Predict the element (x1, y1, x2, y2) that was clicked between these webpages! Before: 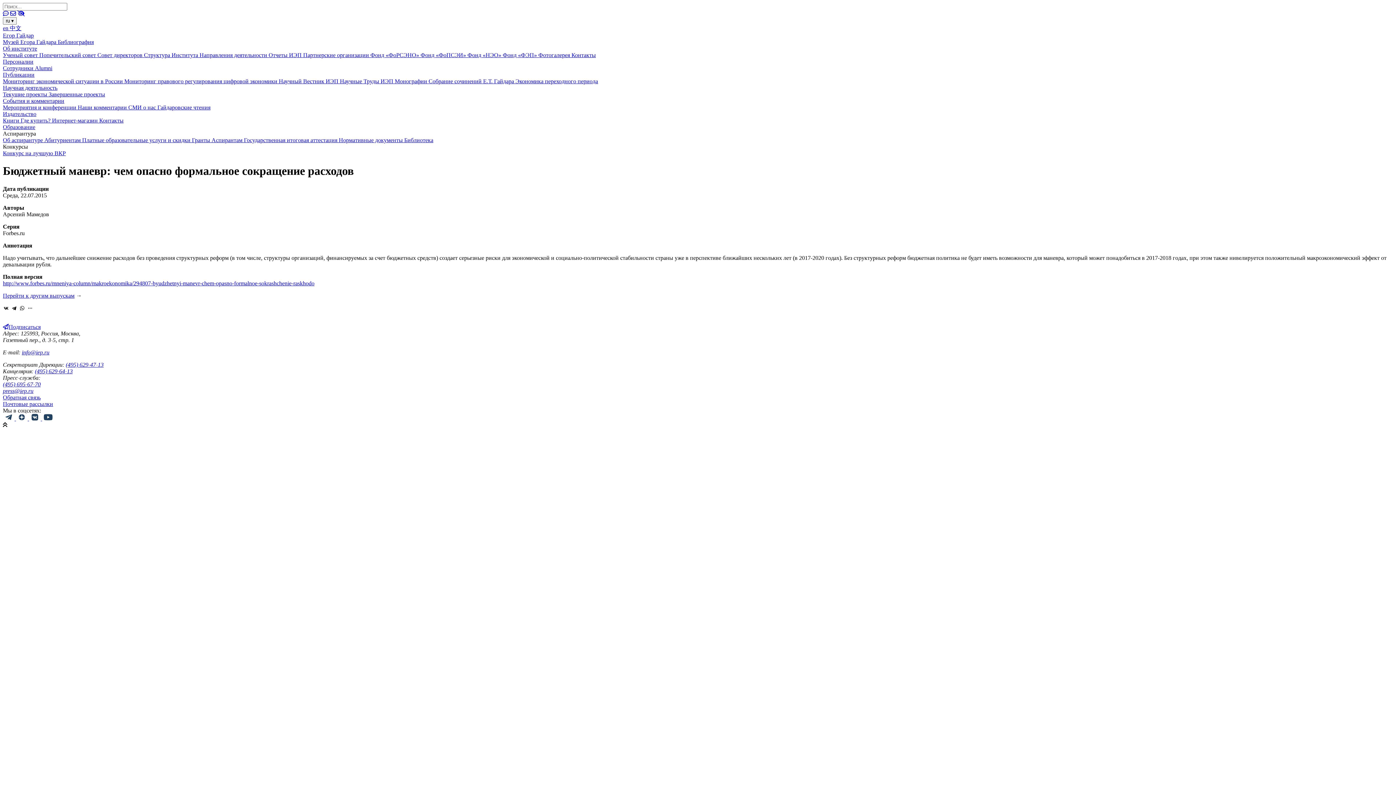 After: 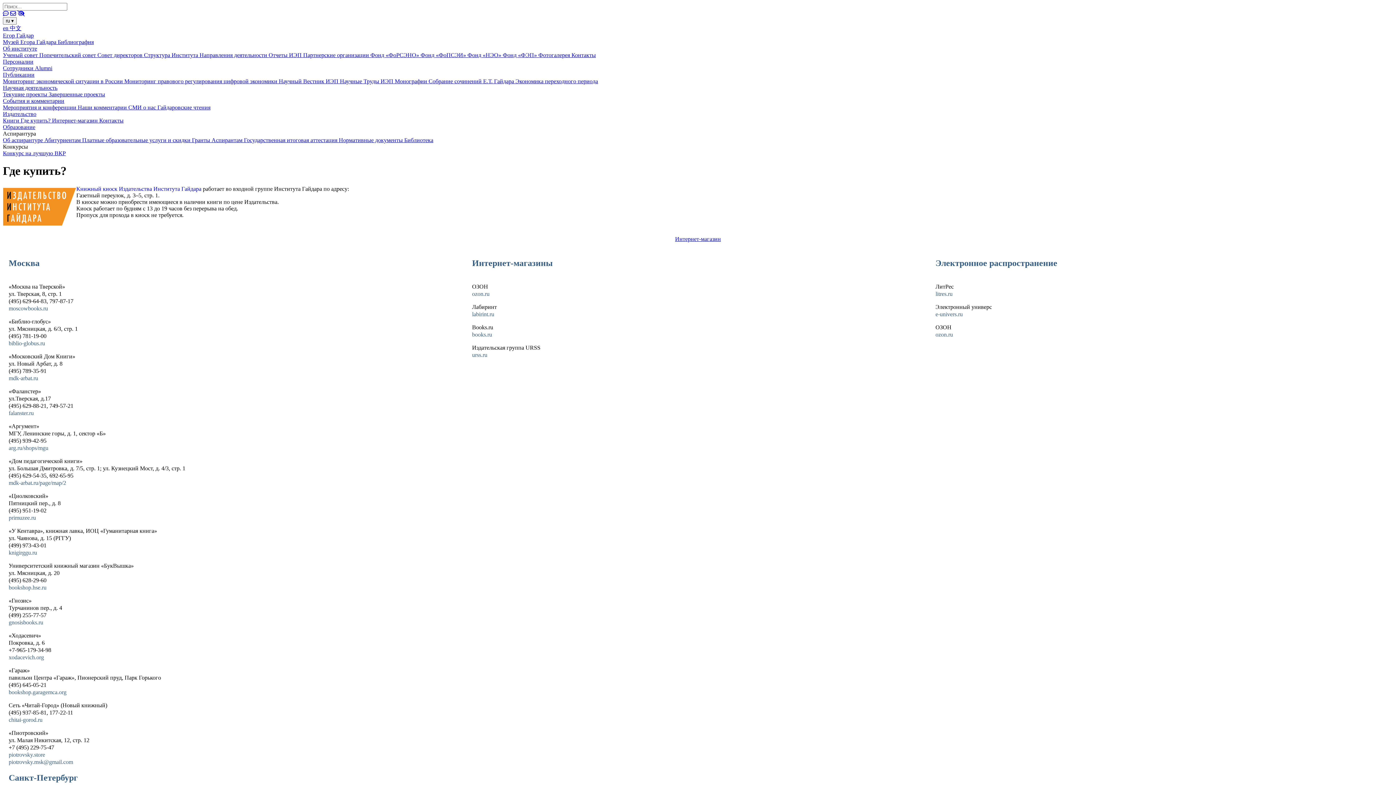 Action: label: Где купить?  bbox: (20, 117, 52, 123)